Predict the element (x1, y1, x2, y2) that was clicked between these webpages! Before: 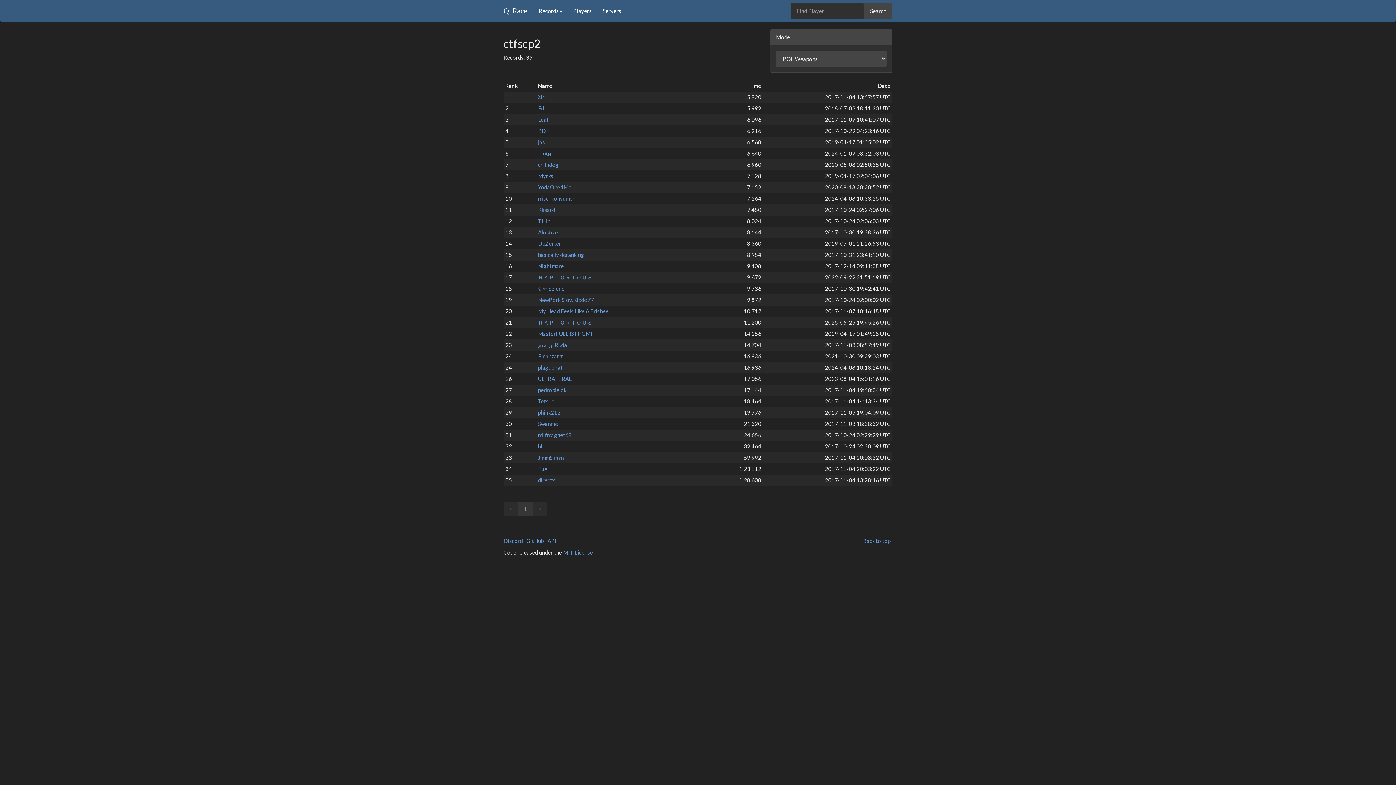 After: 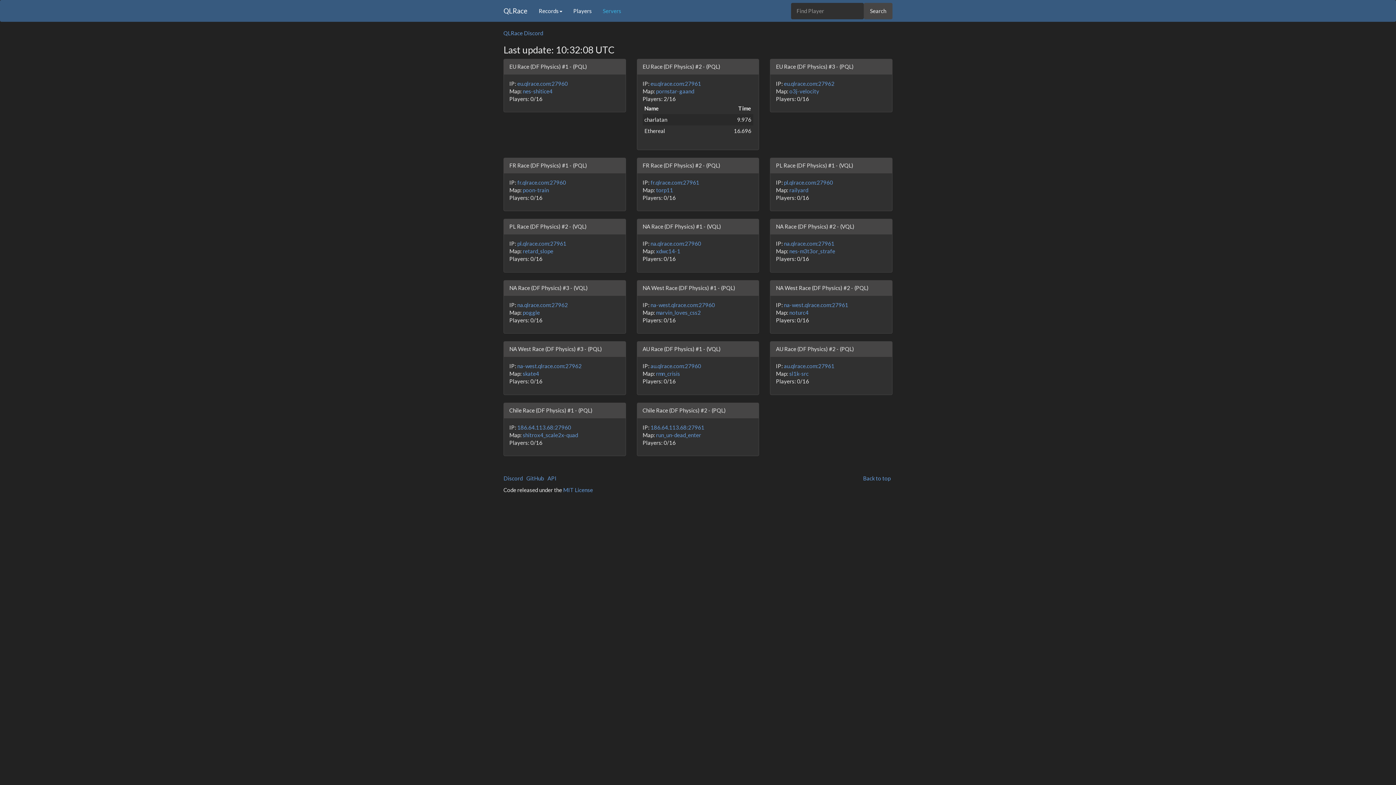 Action: bbox: (597, 0, 626, 21) label: Servers